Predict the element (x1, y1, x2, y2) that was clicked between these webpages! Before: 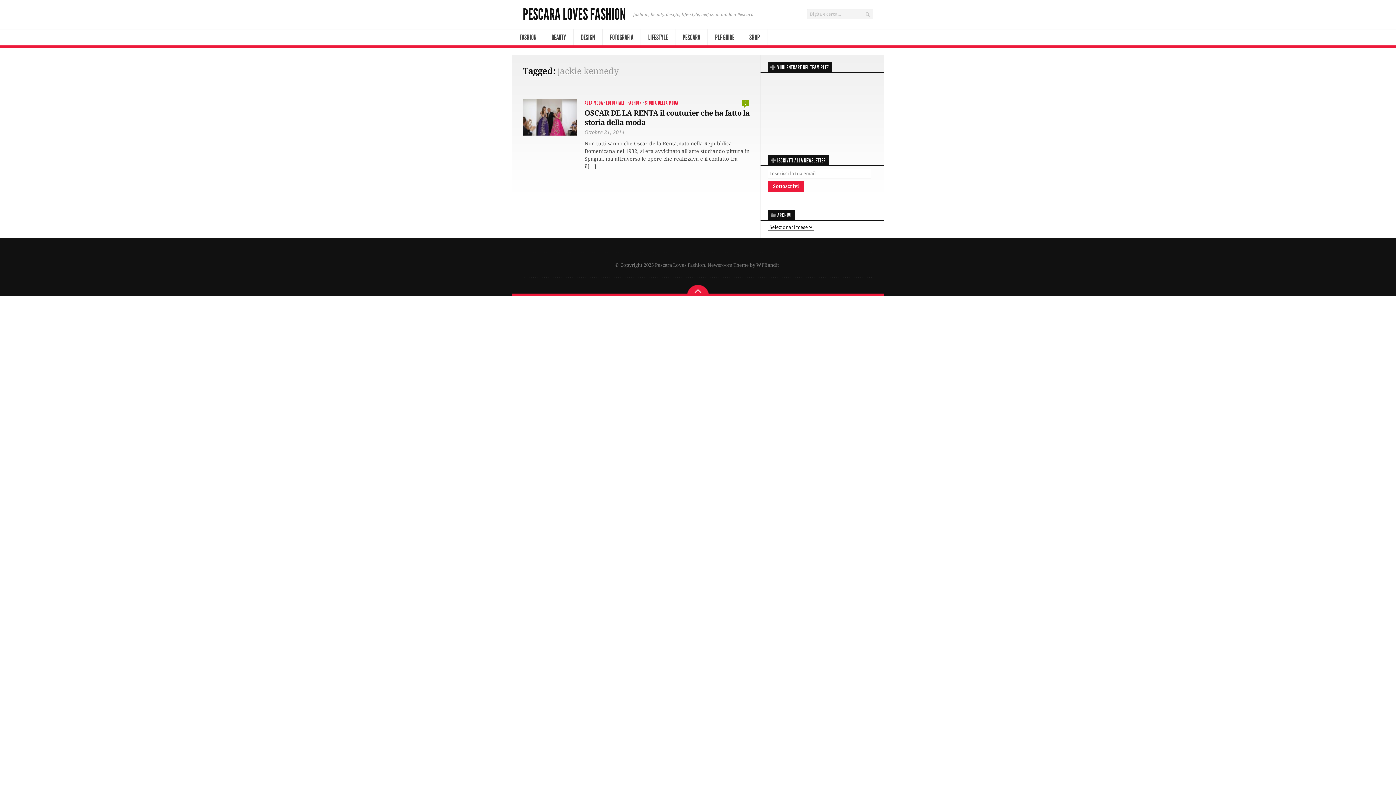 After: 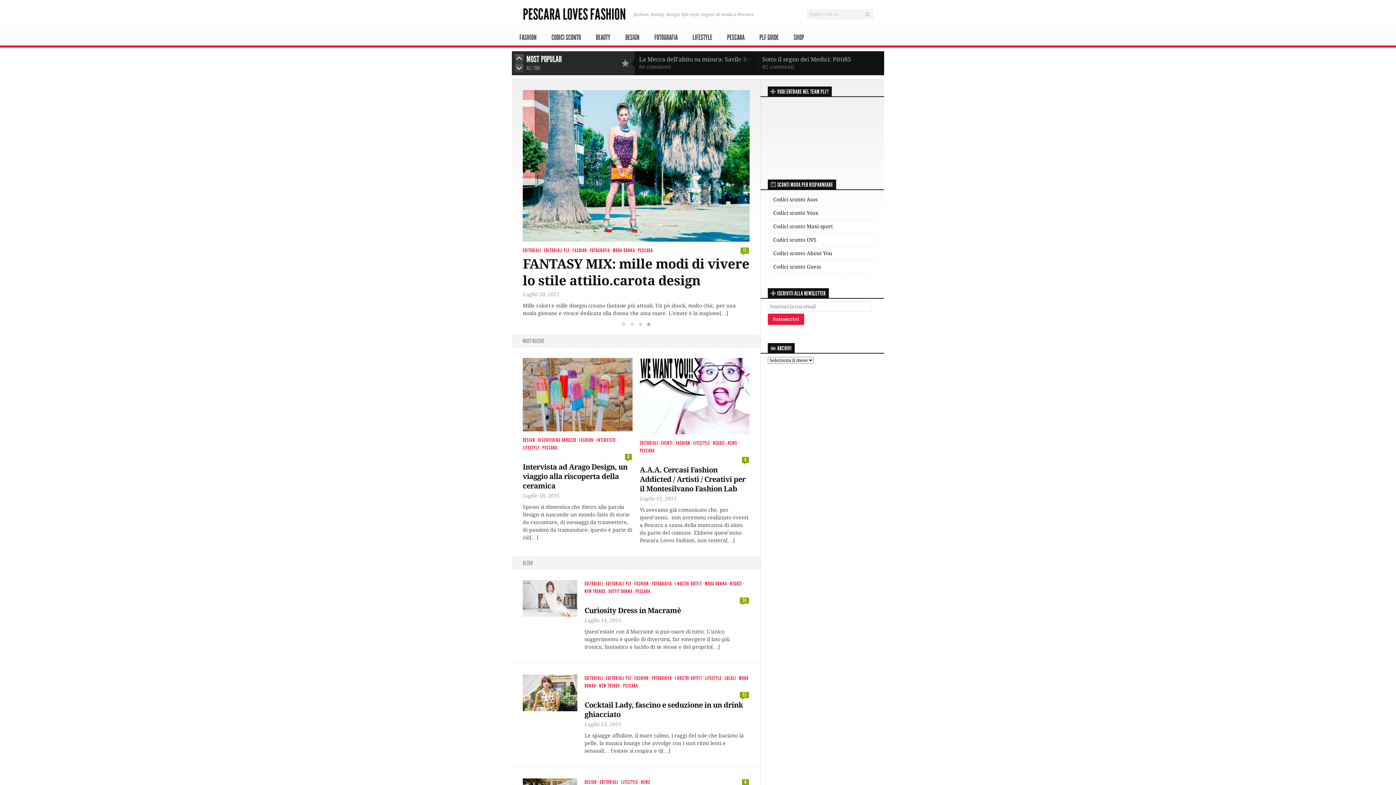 Action: bbox: (522, 5, 626, 23) label: PESCARA LOVES FASHION